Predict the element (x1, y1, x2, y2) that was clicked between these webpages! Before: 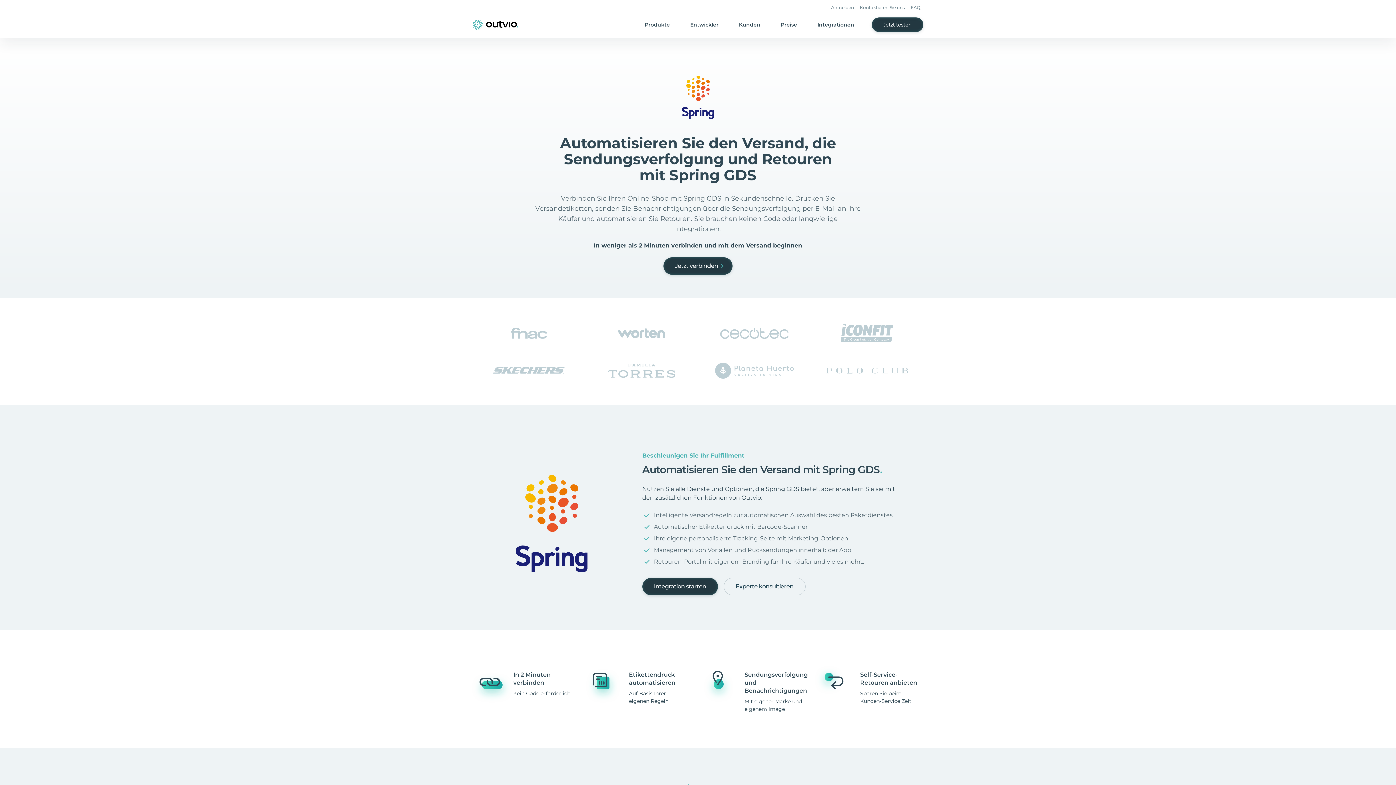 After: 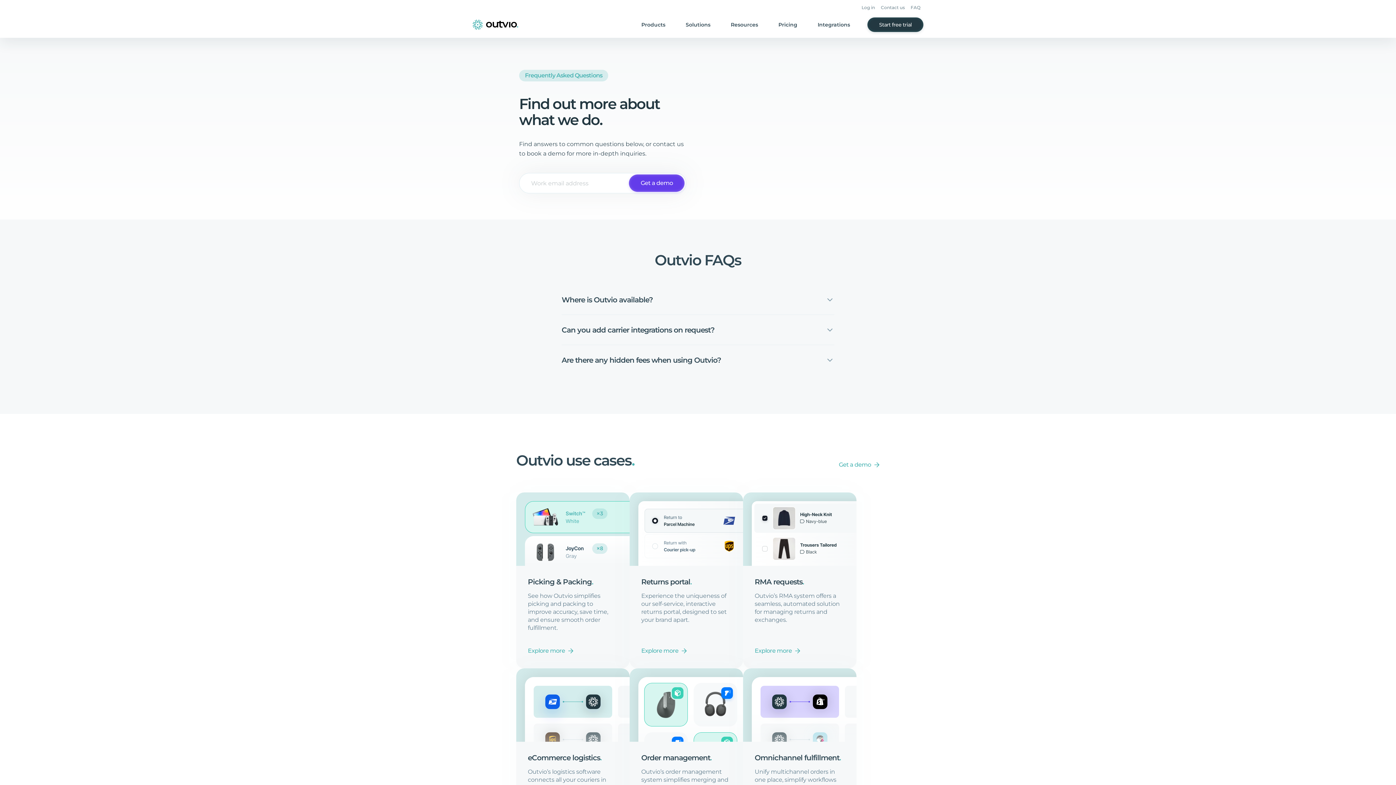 Action: bbox: (910, 4, 920, 10) label: FAQ